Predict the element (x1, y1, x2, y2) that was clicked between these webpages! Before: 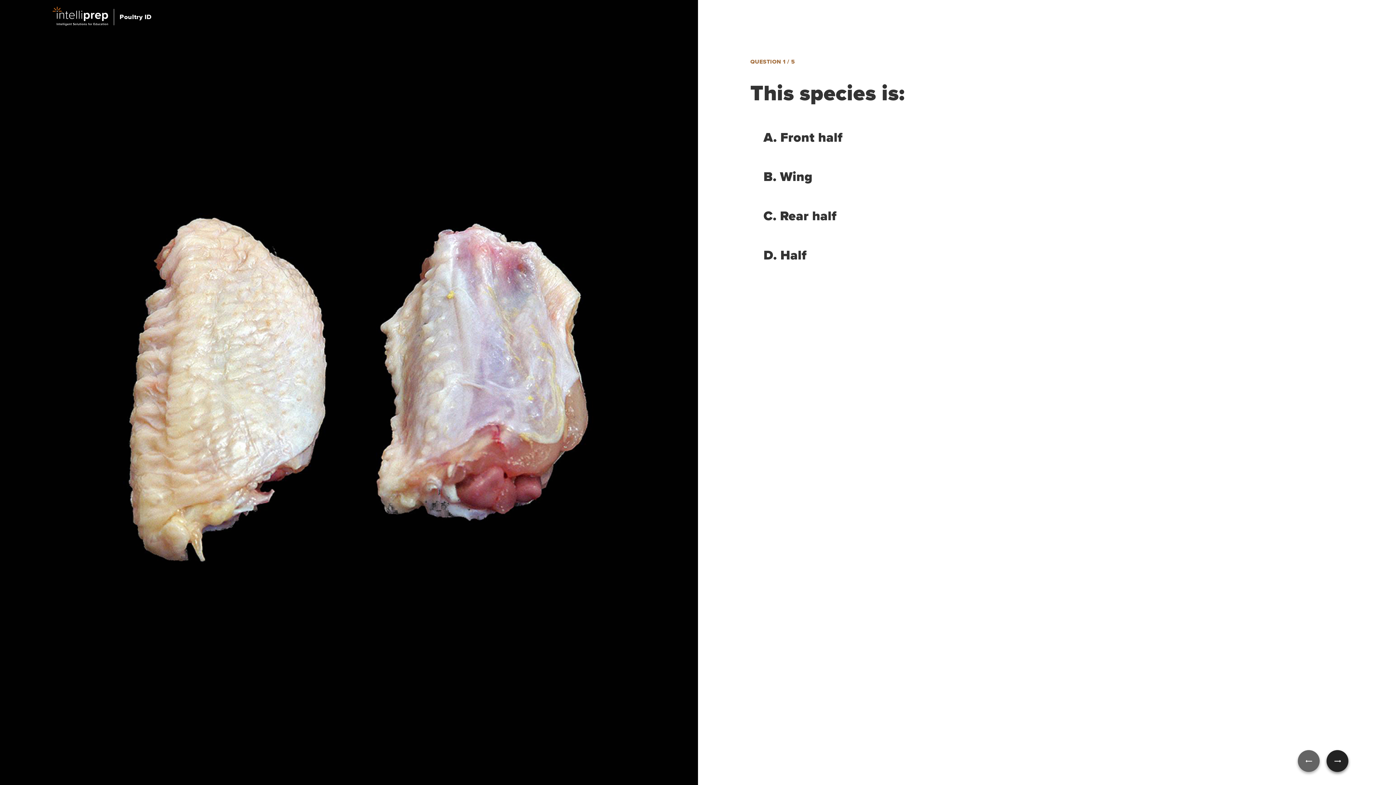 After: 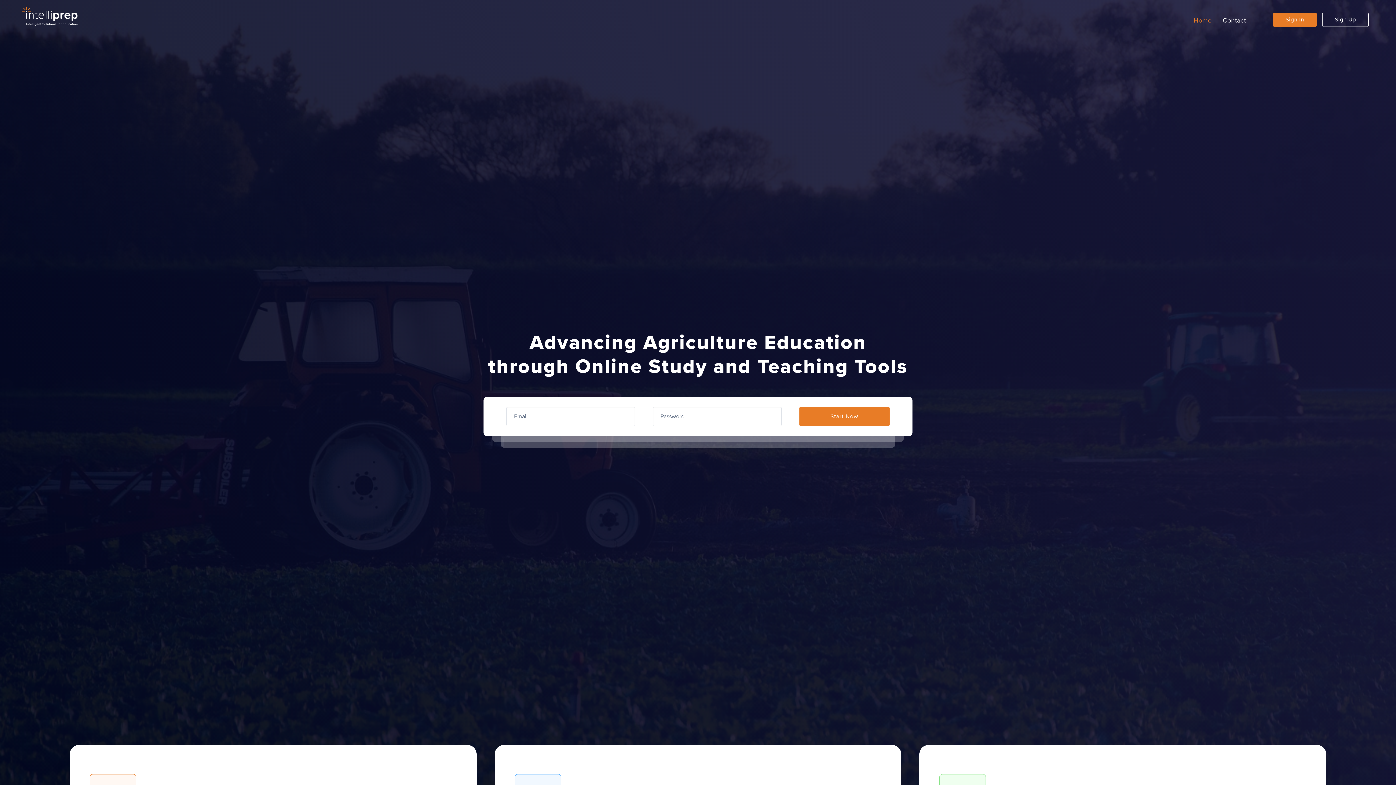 Action: bbox: (52, 0, 113, 30)